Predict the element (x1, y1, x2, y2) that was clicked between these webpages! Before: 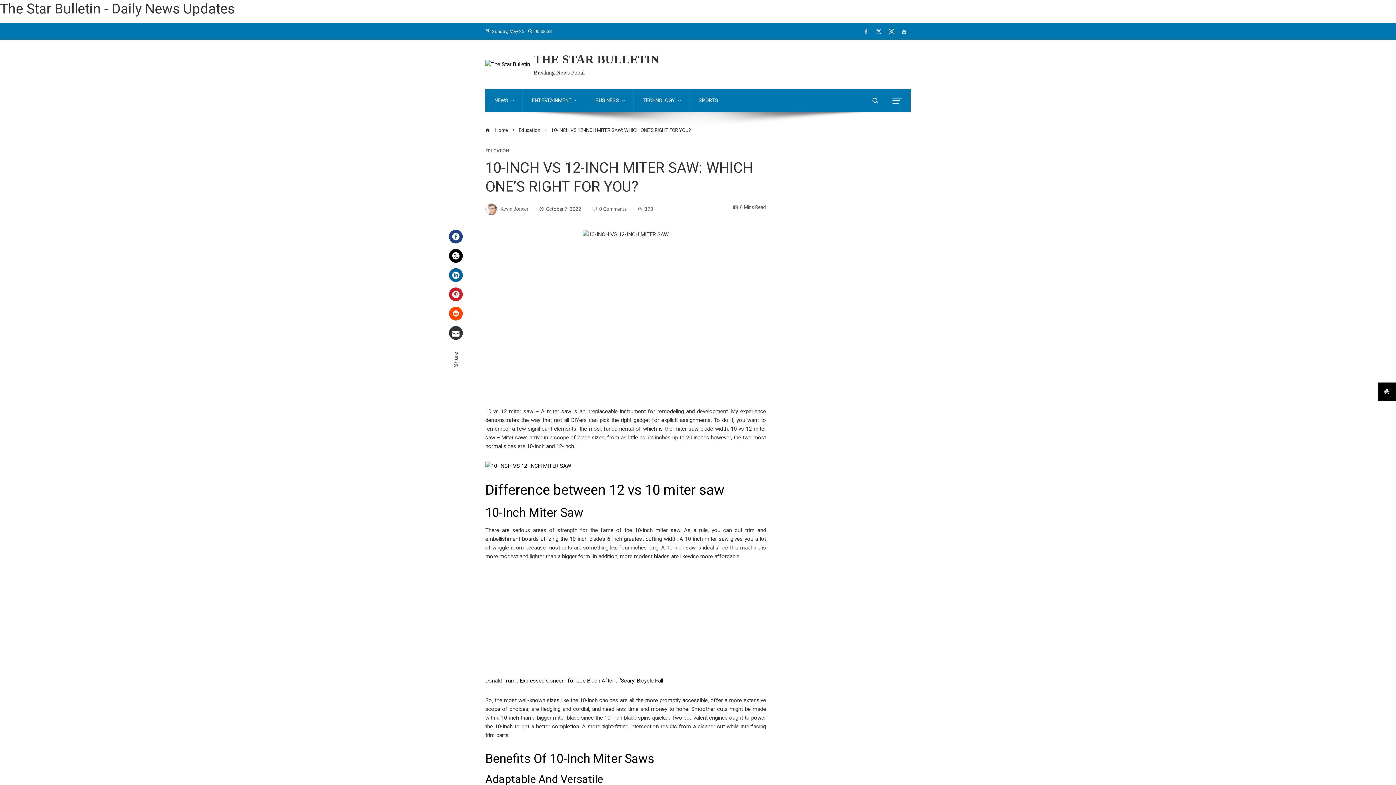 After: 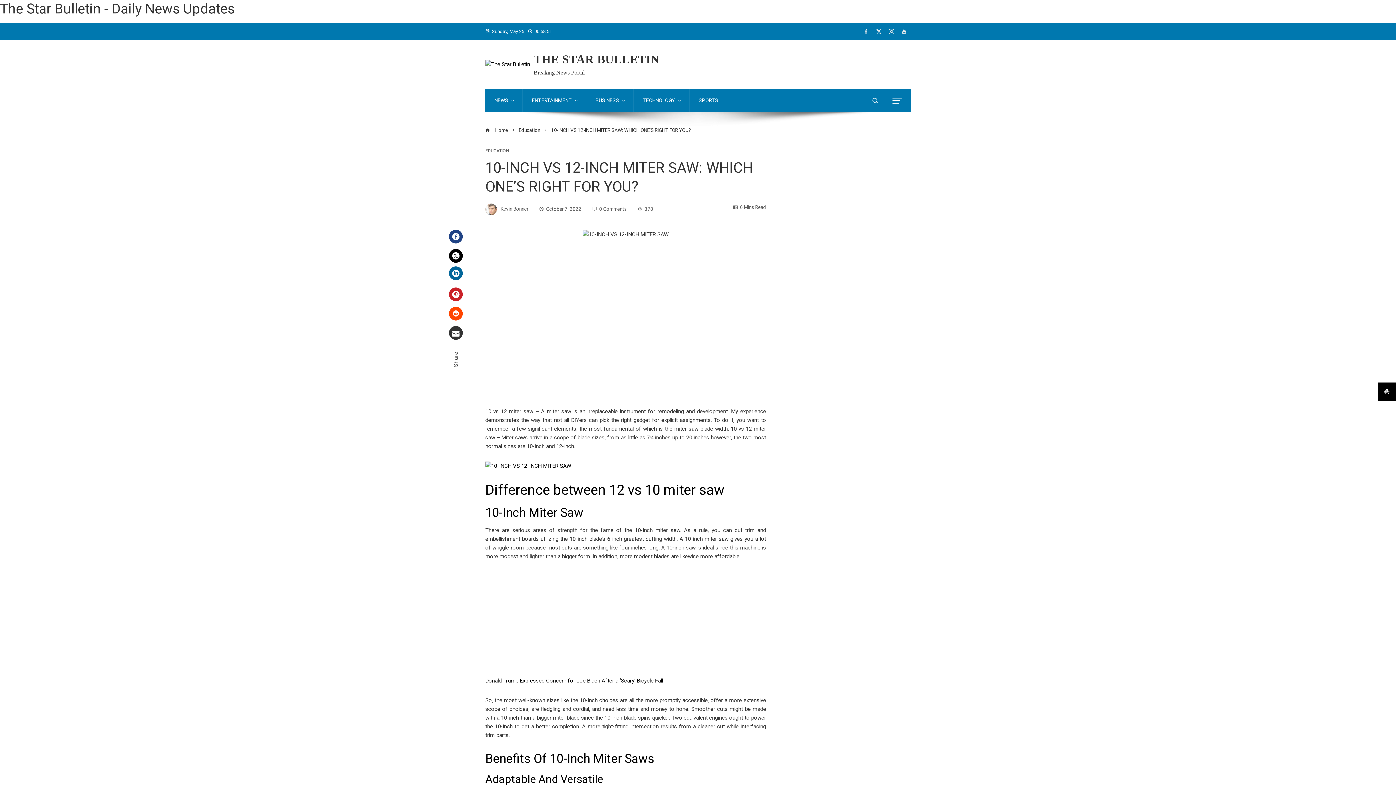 Action: label: LinkedIn bbox: (449, 268, 462, 282)